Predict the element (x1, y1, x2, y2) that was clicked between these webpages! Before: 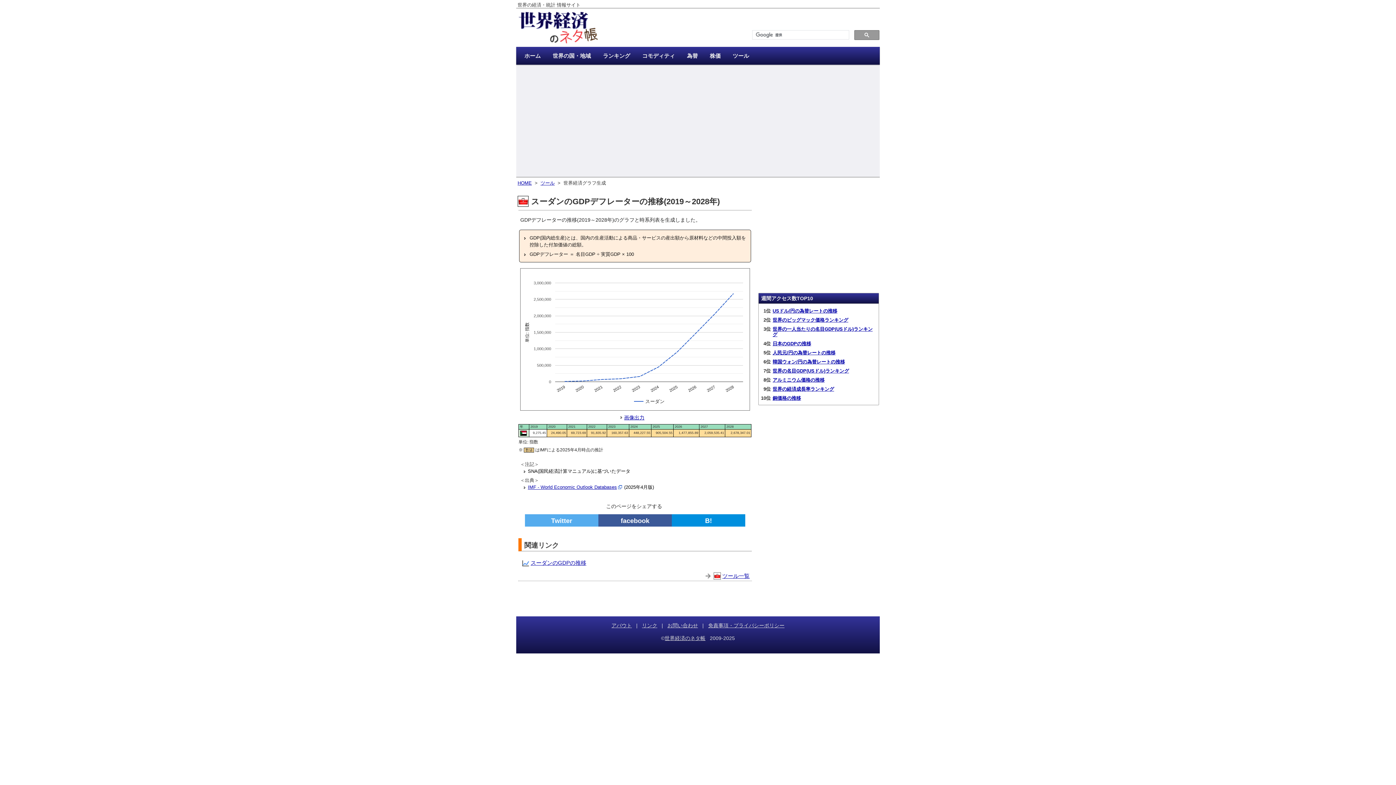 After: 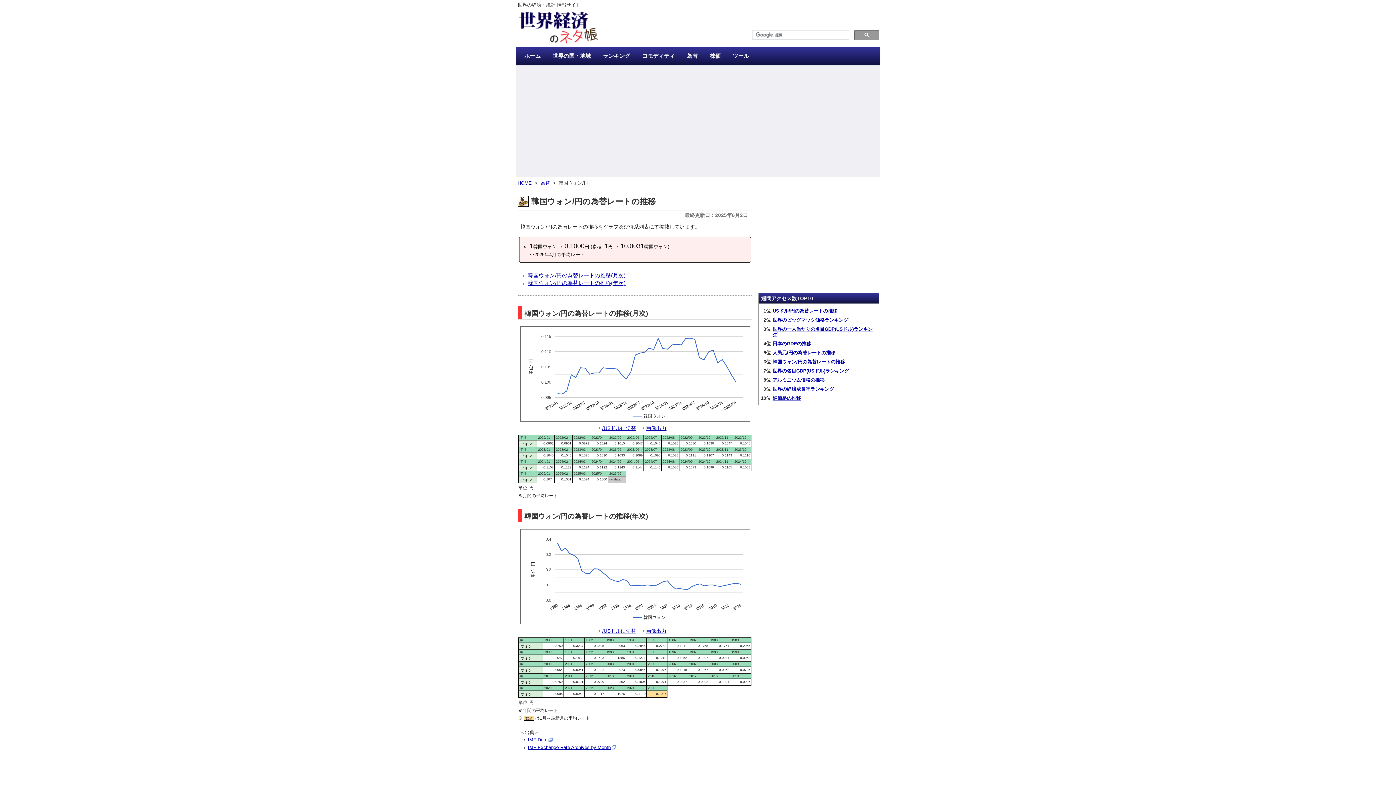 Action: bbox: (772, 359, 845, 364) label: 韓国ウォン/円の為替レートの推移